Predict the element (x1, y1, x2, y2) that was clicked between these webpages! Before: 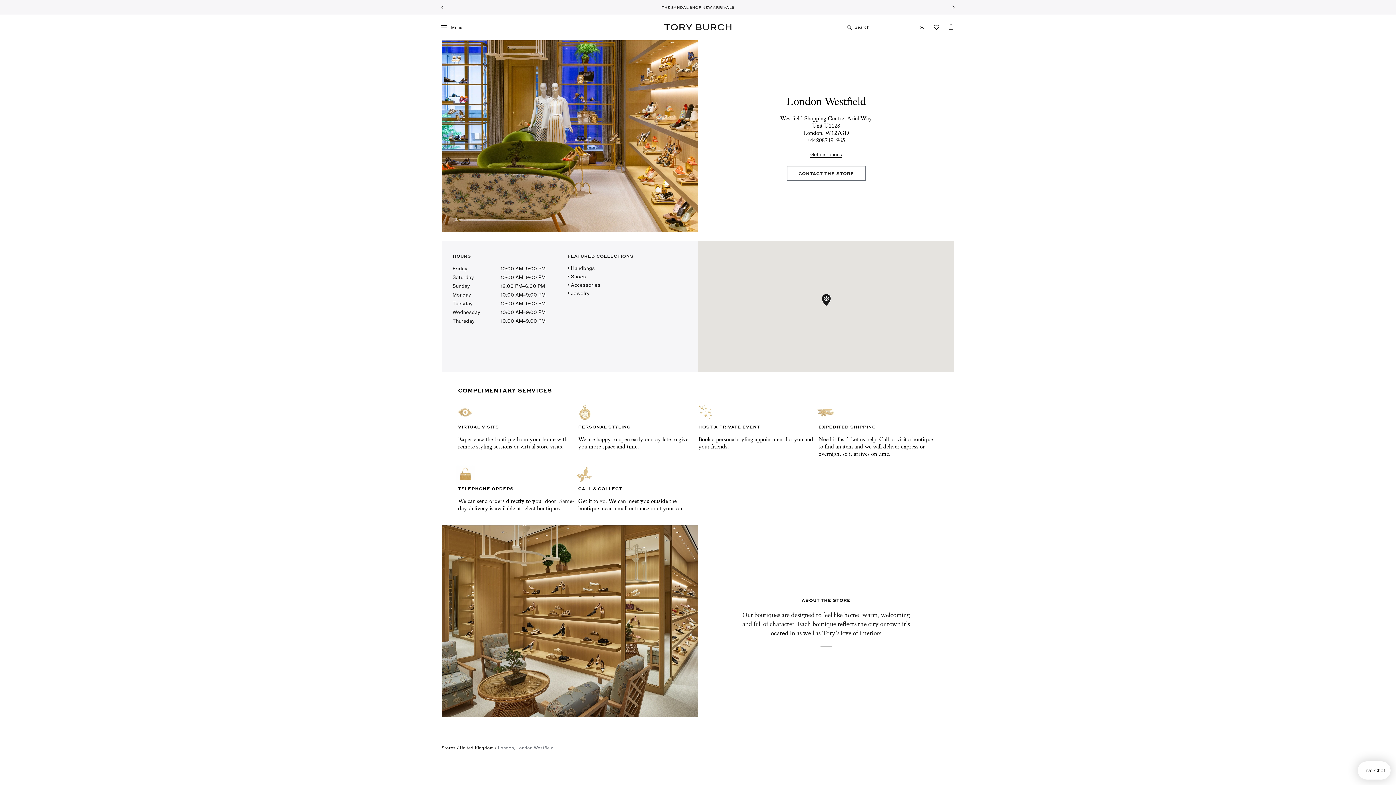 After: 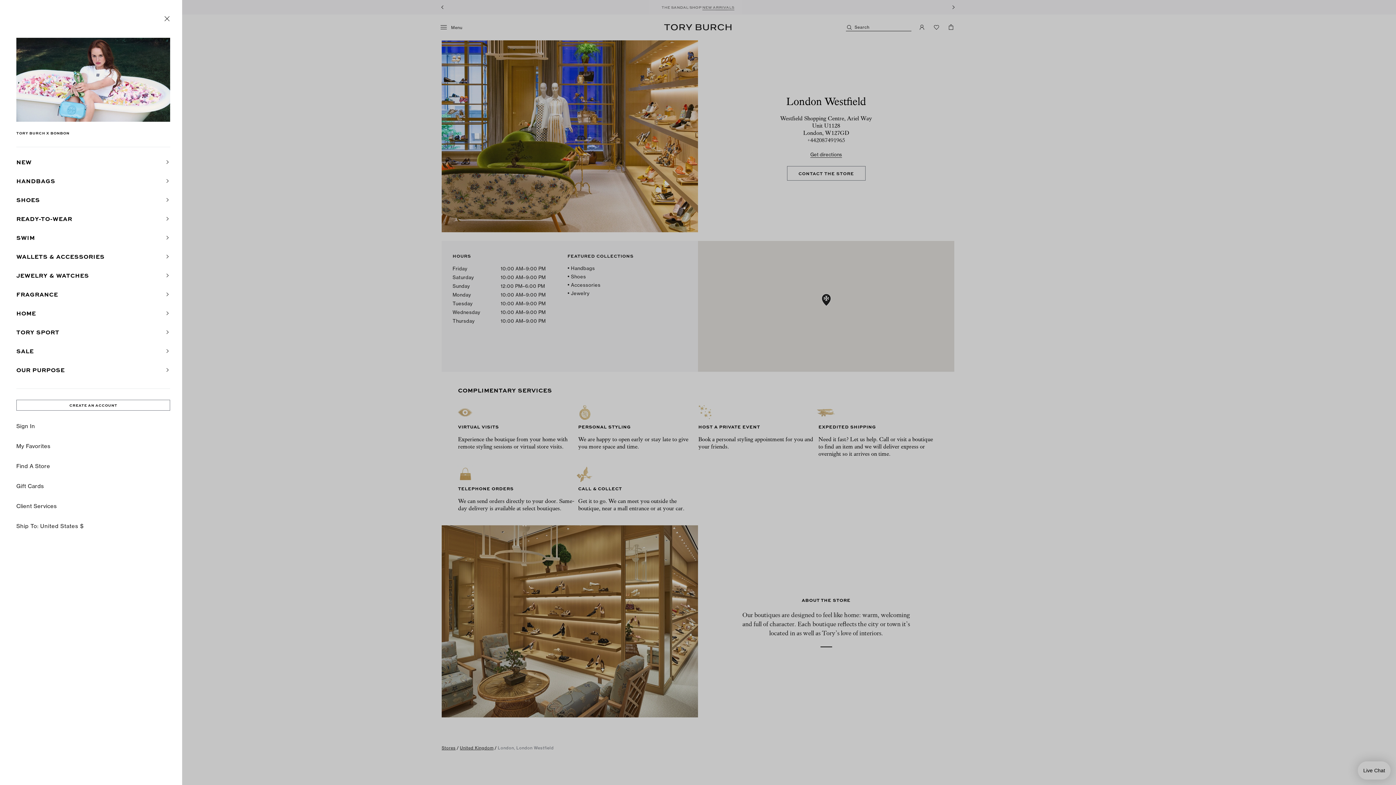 Action: label: menu bbox: (440, 23, 467, 30)